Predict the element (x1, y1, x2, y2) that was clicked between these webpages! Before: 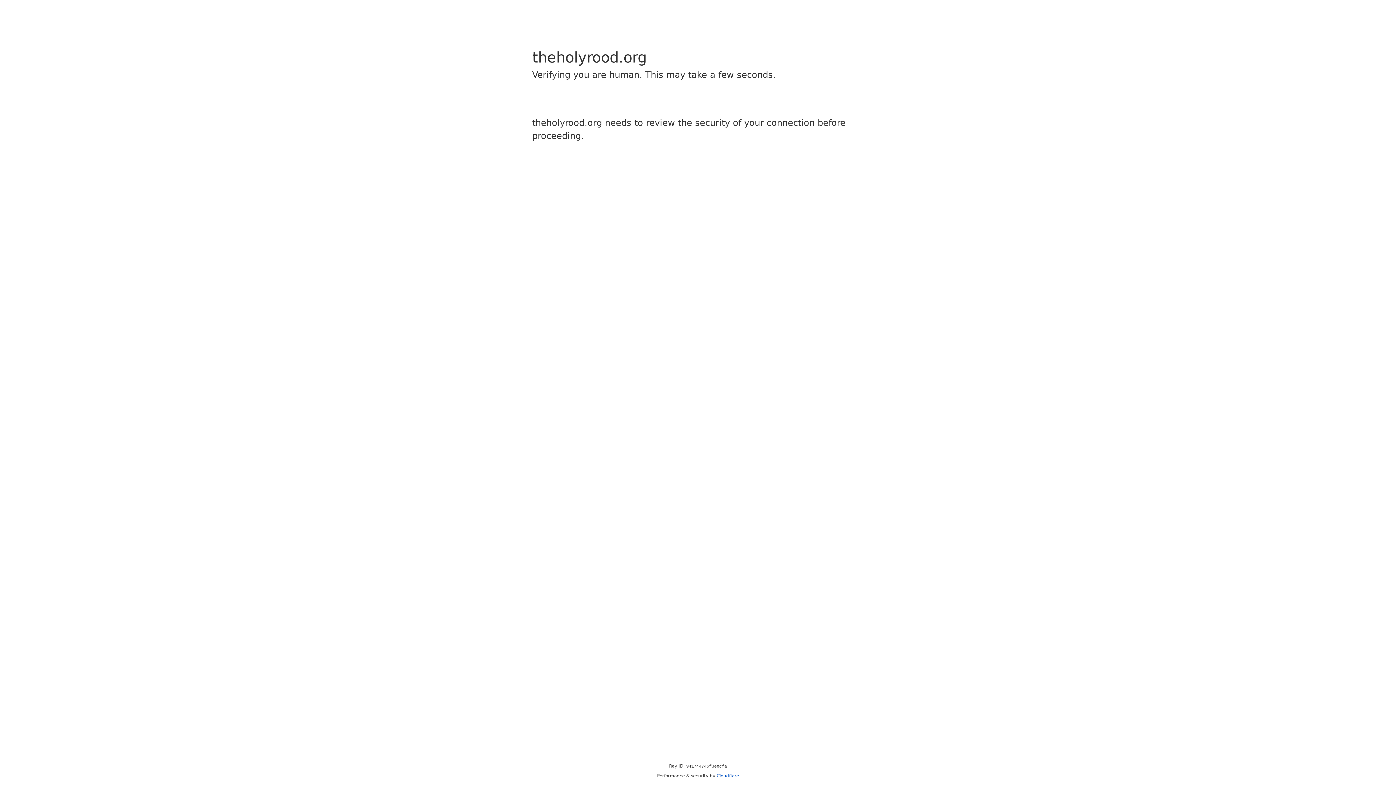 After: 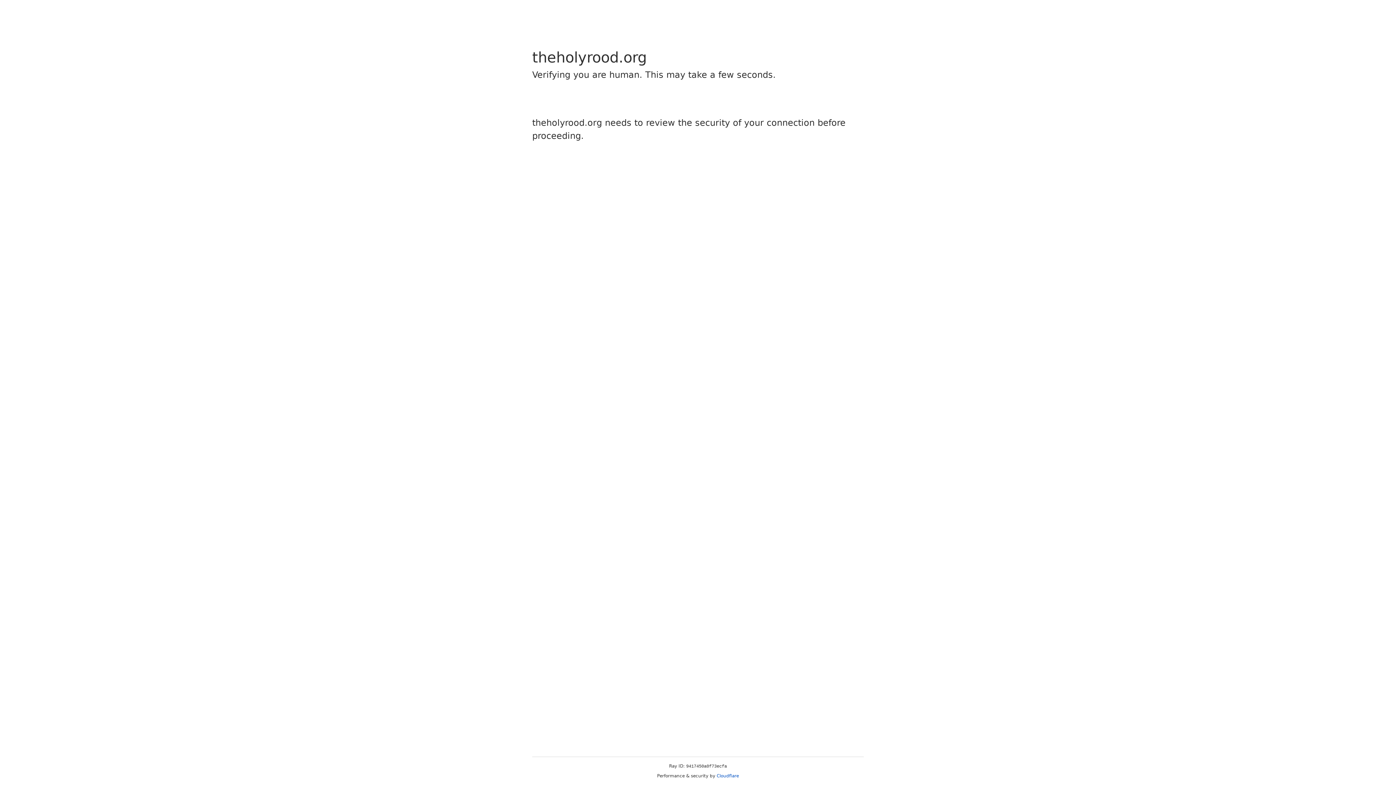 Action: label: Cloudflare bbox: (716, 773, 739, 778)